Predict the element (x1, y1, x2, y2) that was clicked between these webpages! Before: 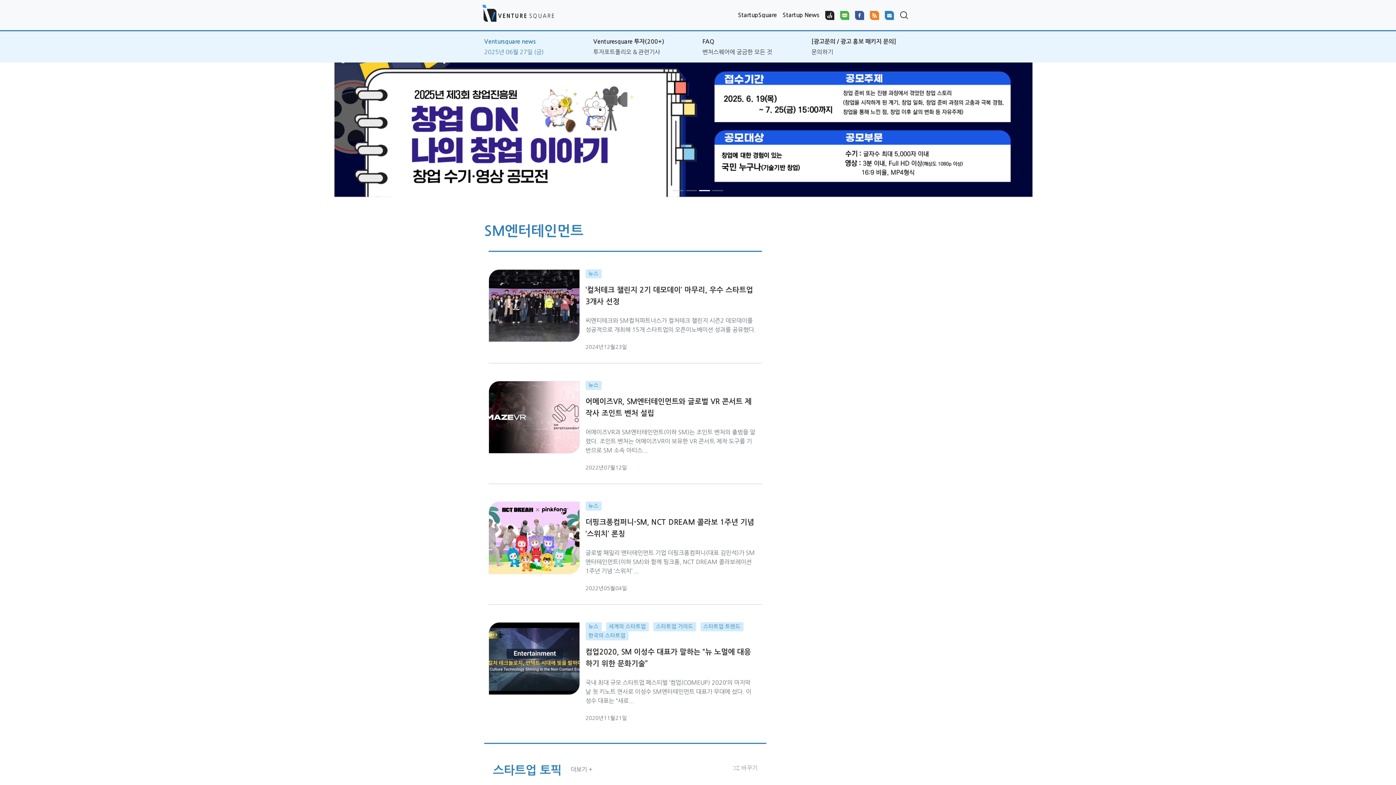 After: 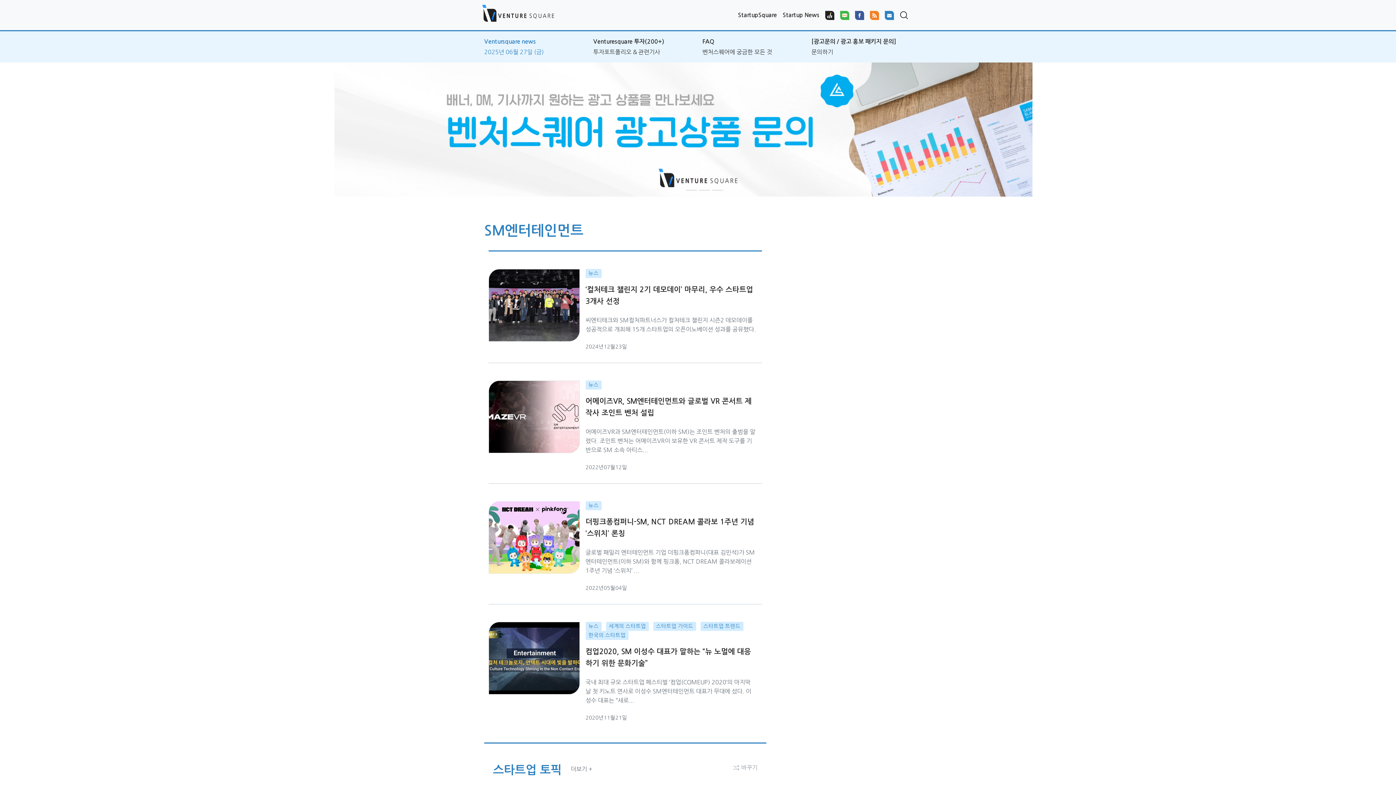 Action: bbox: (334, 51, 1061, 196)